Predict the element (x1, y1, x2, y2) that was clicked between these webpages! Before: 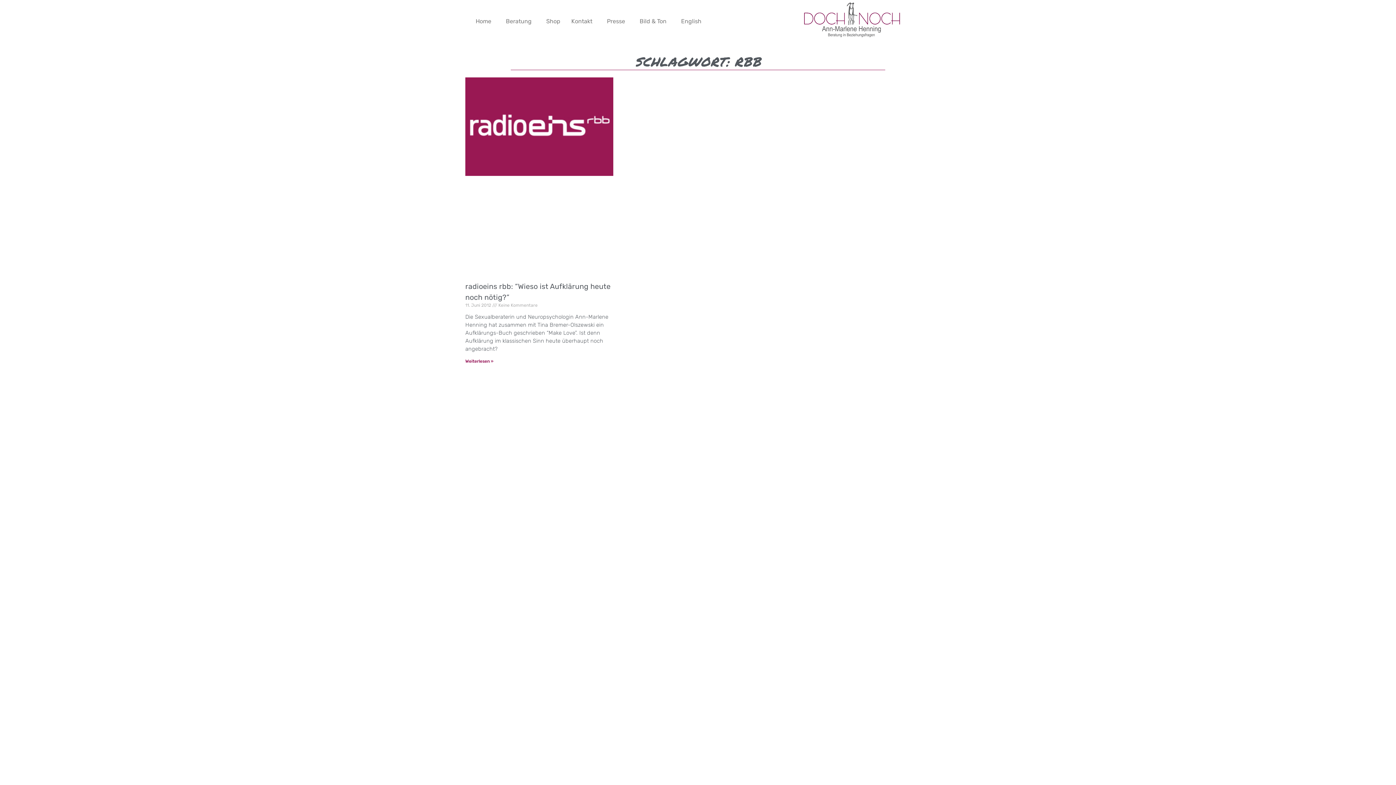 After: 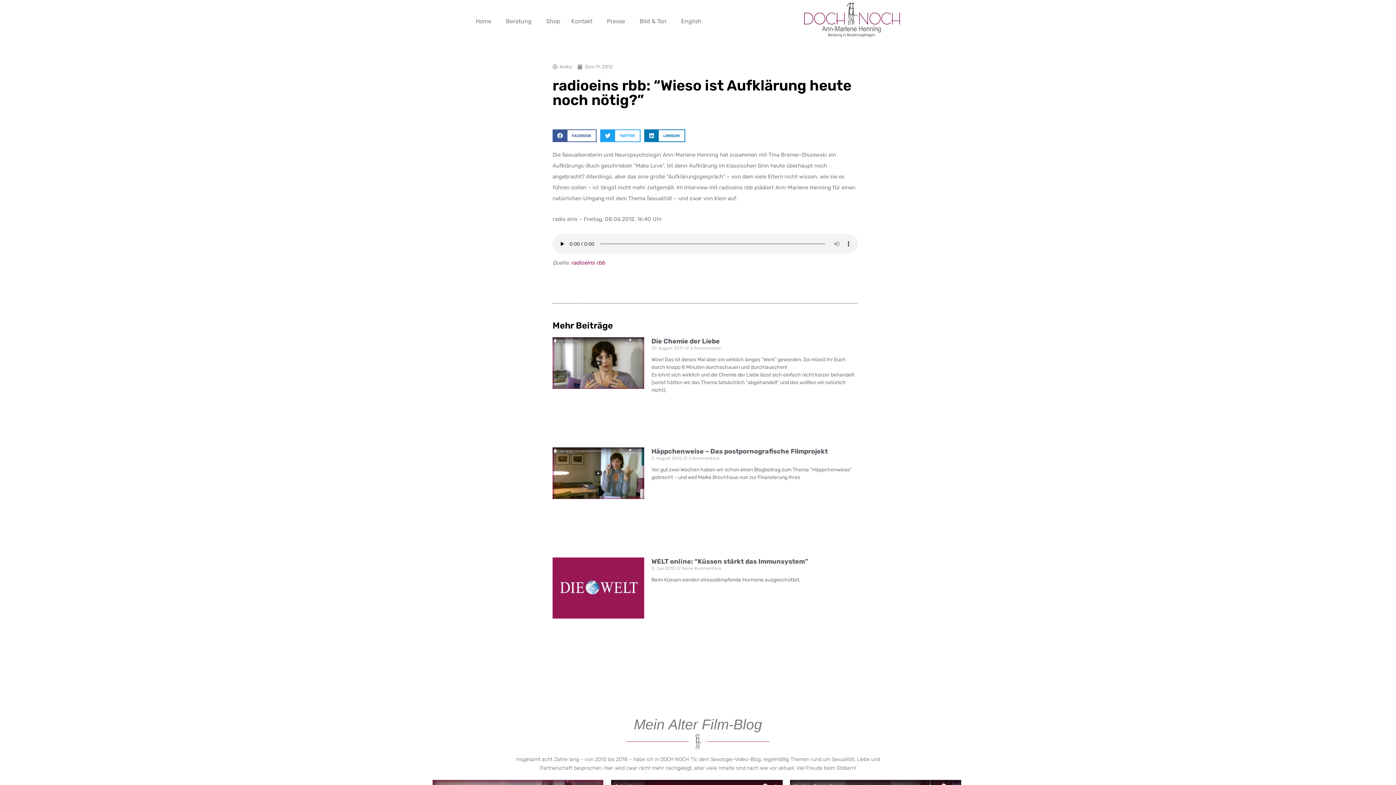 Action: bbox: (465, 358, 493, 363) label: Read more about radioeins rbb: “Wieso ist Aufklärung heute noch nötig?”